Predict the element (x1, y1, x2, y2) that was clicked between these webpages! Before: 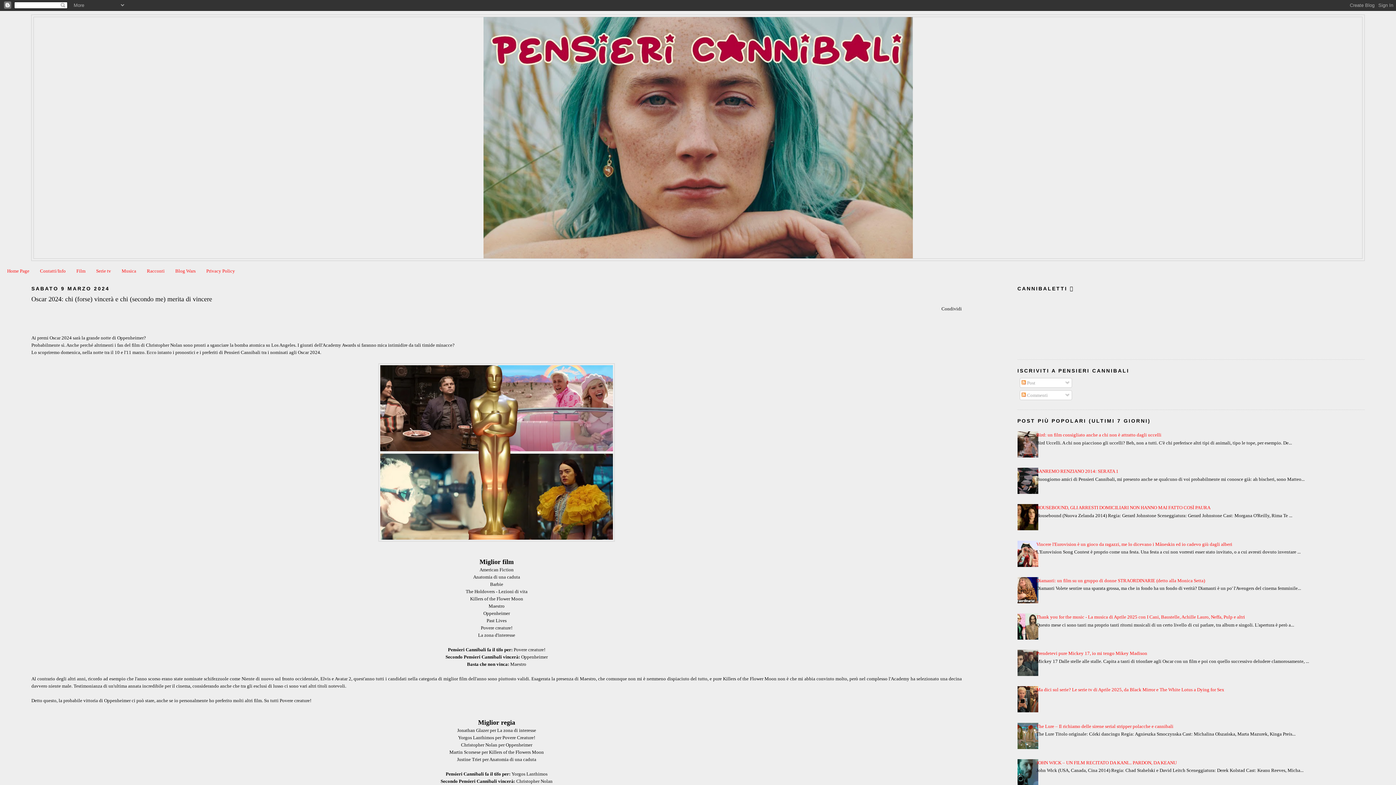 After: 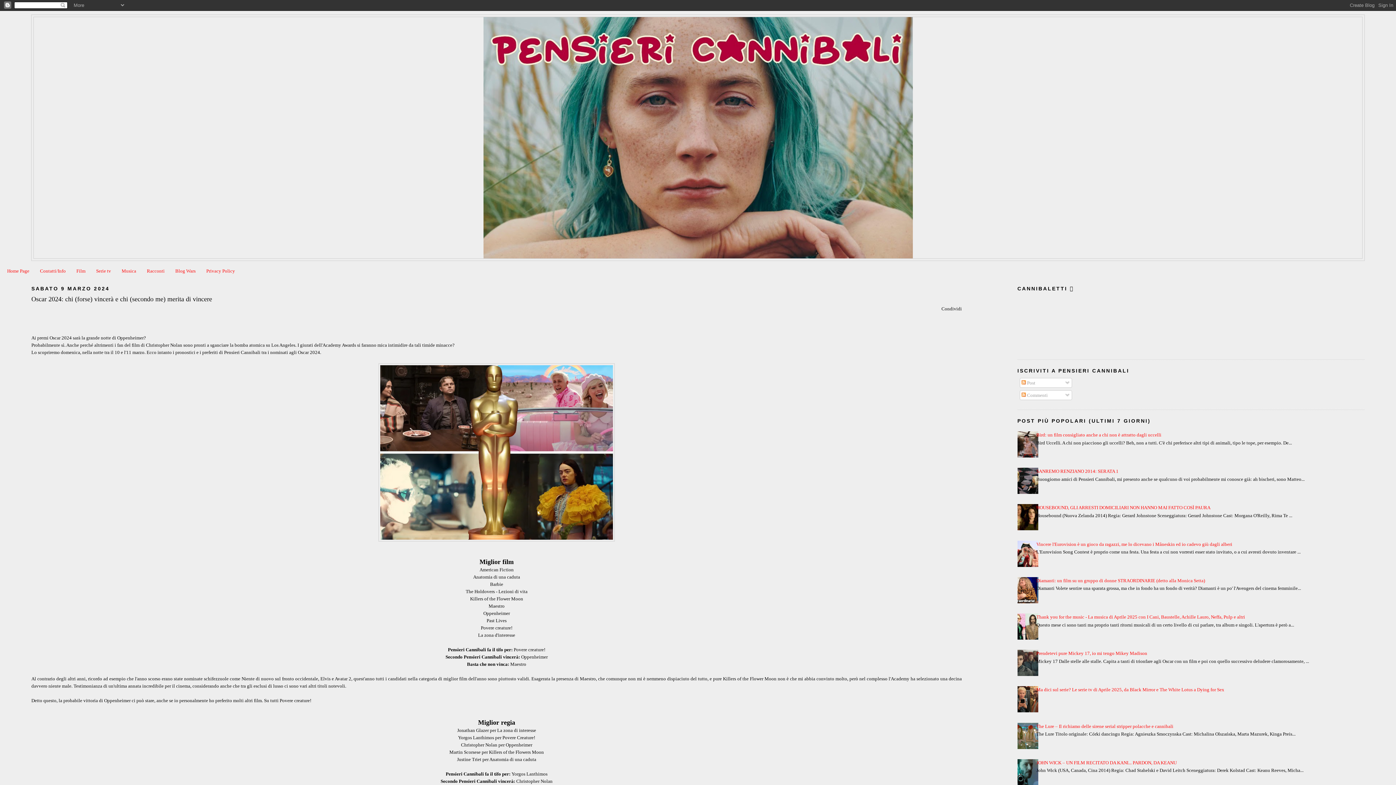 Action: bbox: (31, 294, 962, 303) label: Oscar 2024: chi (forse) vincerà e chi (secondo me) merita di vincere